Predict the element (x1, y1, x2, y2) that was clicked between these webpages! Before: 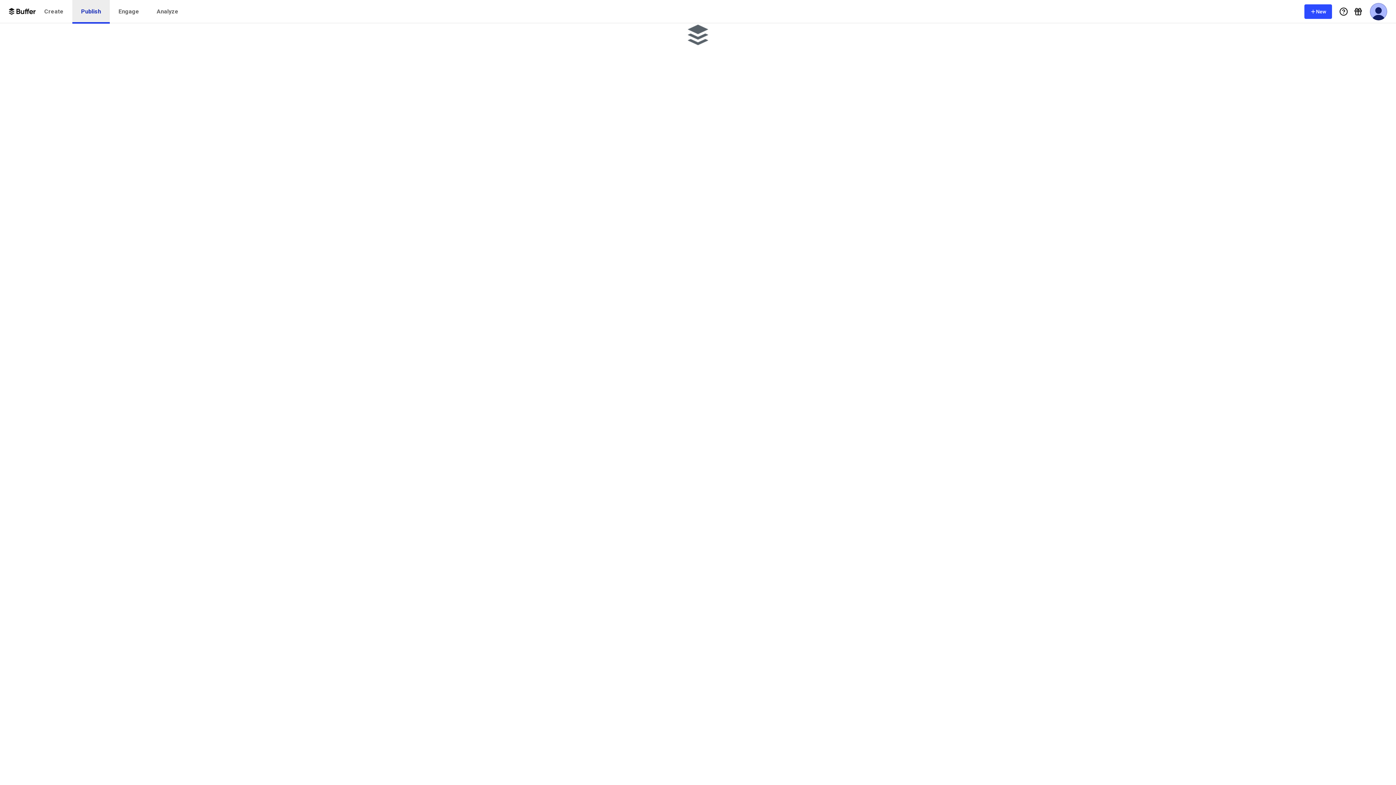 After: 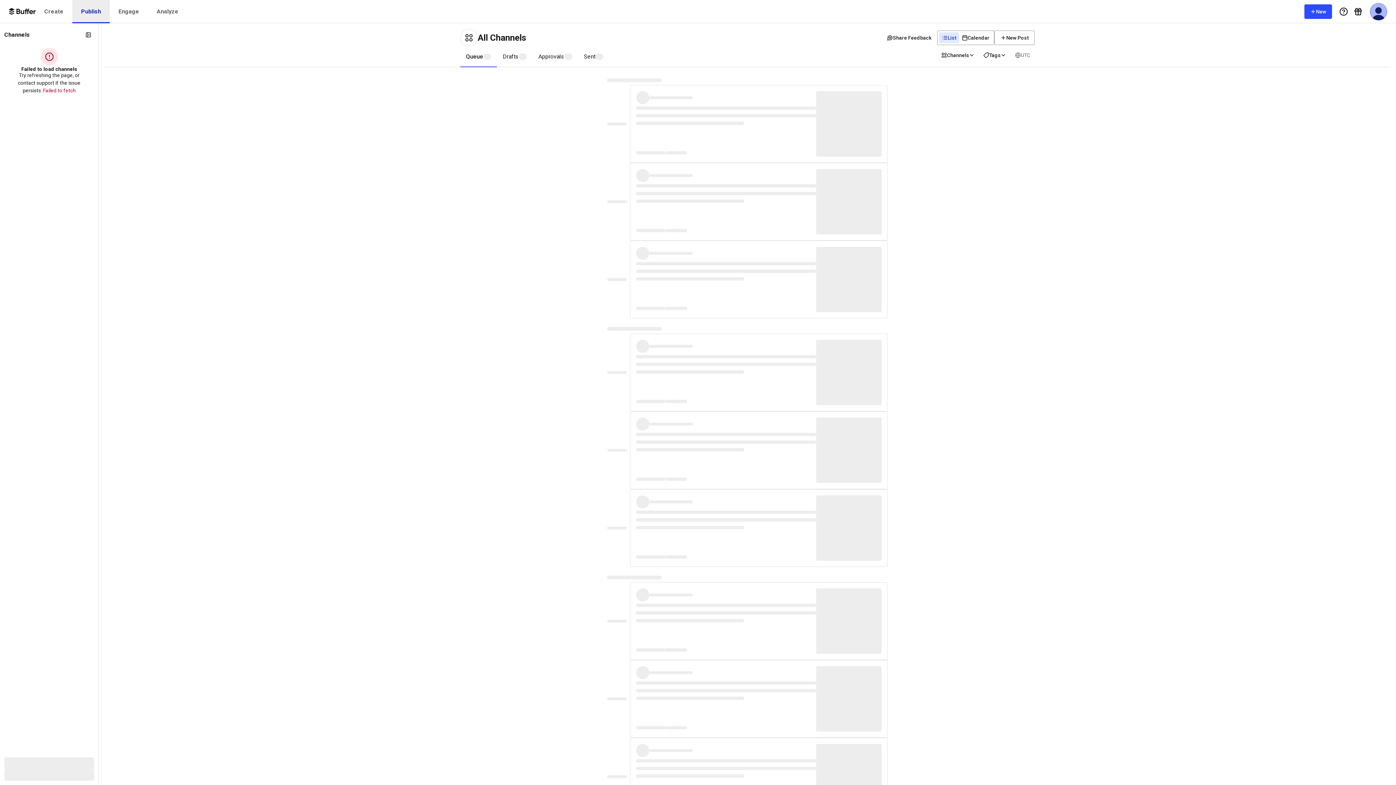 Action: label: Publish bbox: (72, 0, 109, 23)